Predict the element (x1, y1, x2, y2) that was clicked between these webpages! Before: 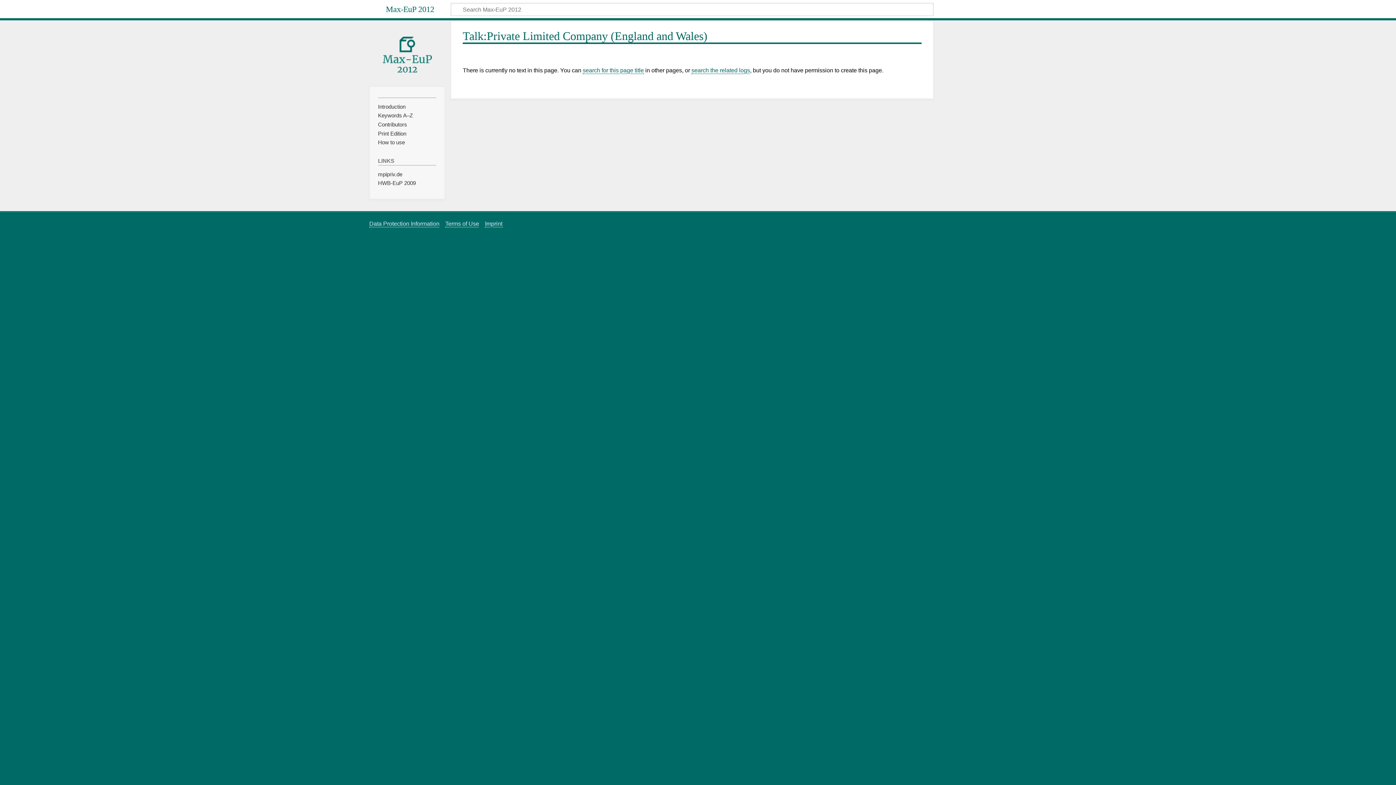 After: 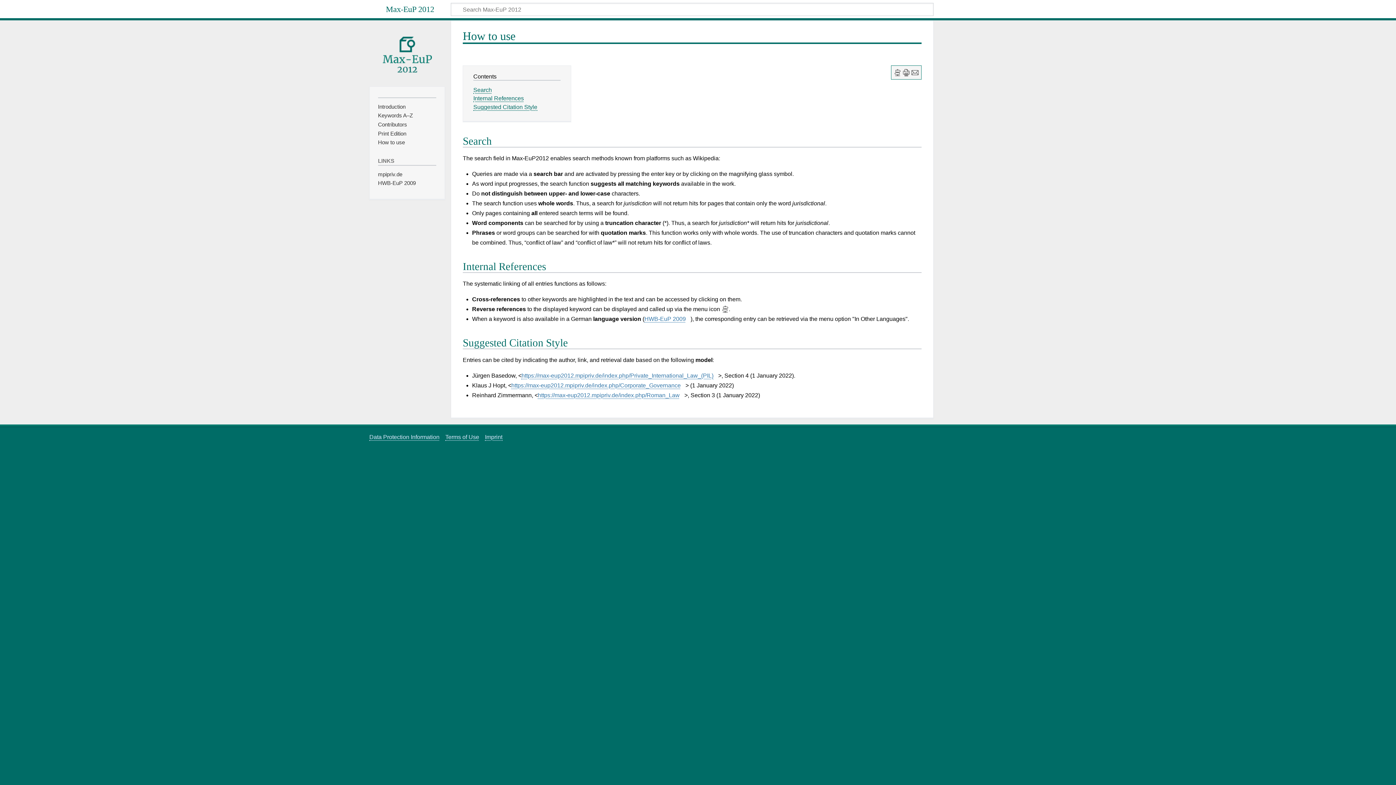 Action: bbox: (378, 139, 405, 145) label: How to use